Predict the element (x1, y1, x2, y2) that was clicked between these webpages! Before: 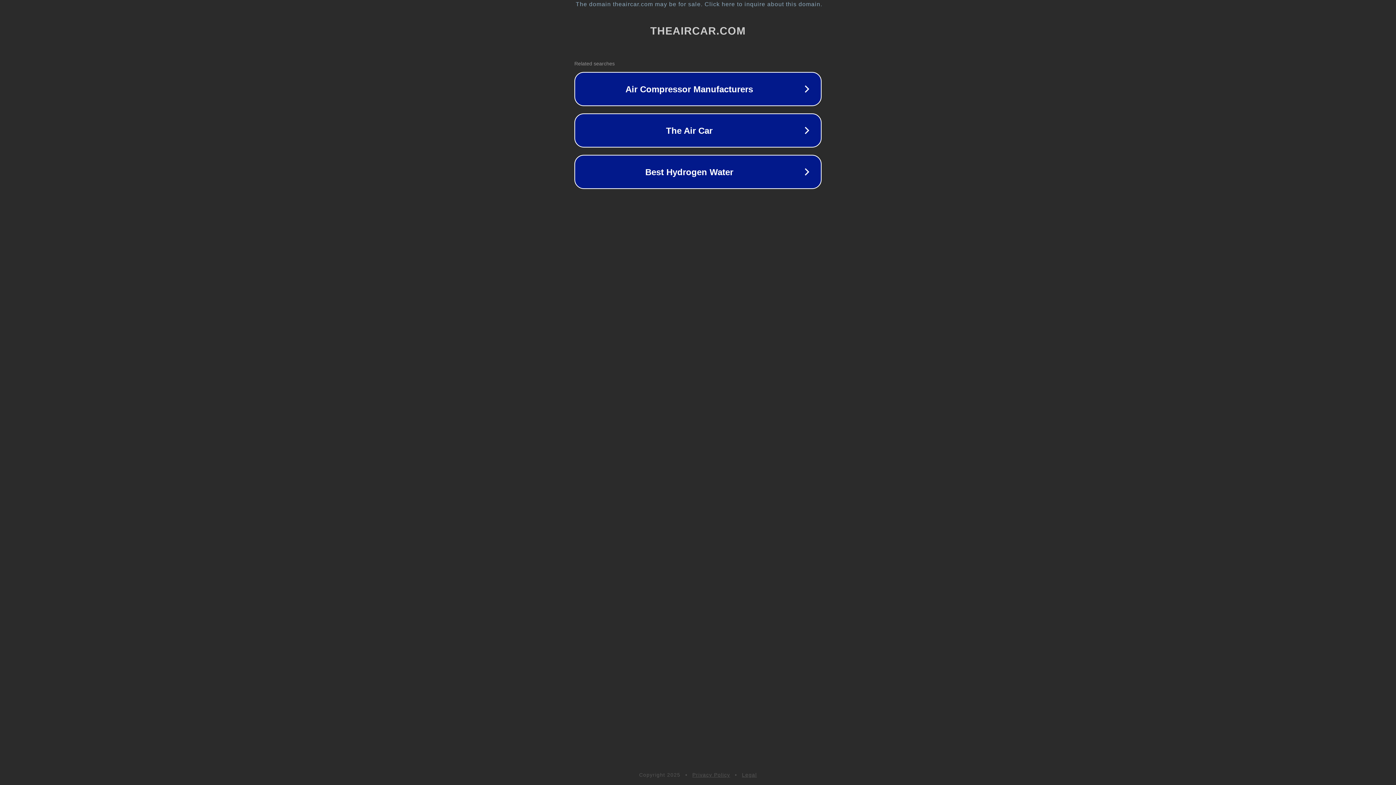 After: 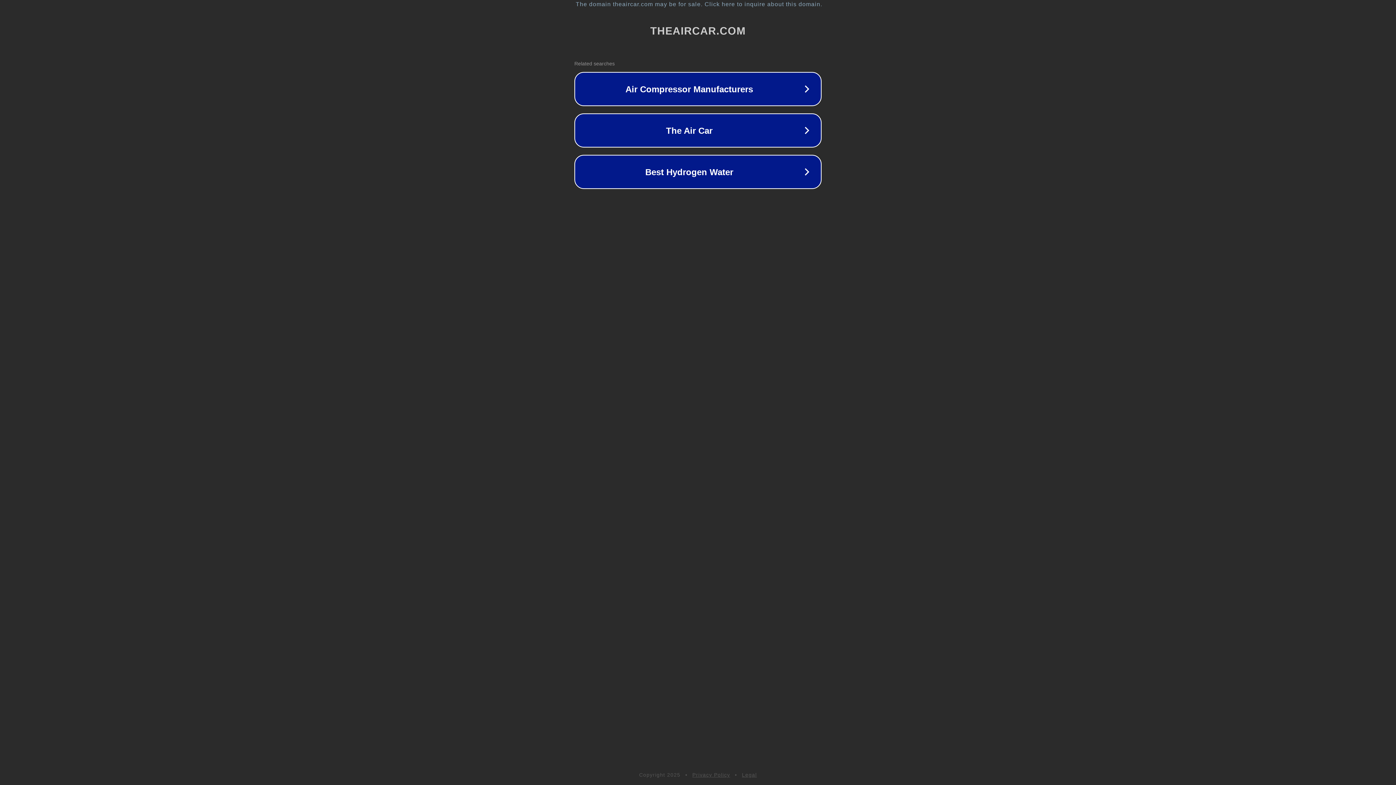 Action: label: Privacy Policy bbox: (692, 772, 730, 778)